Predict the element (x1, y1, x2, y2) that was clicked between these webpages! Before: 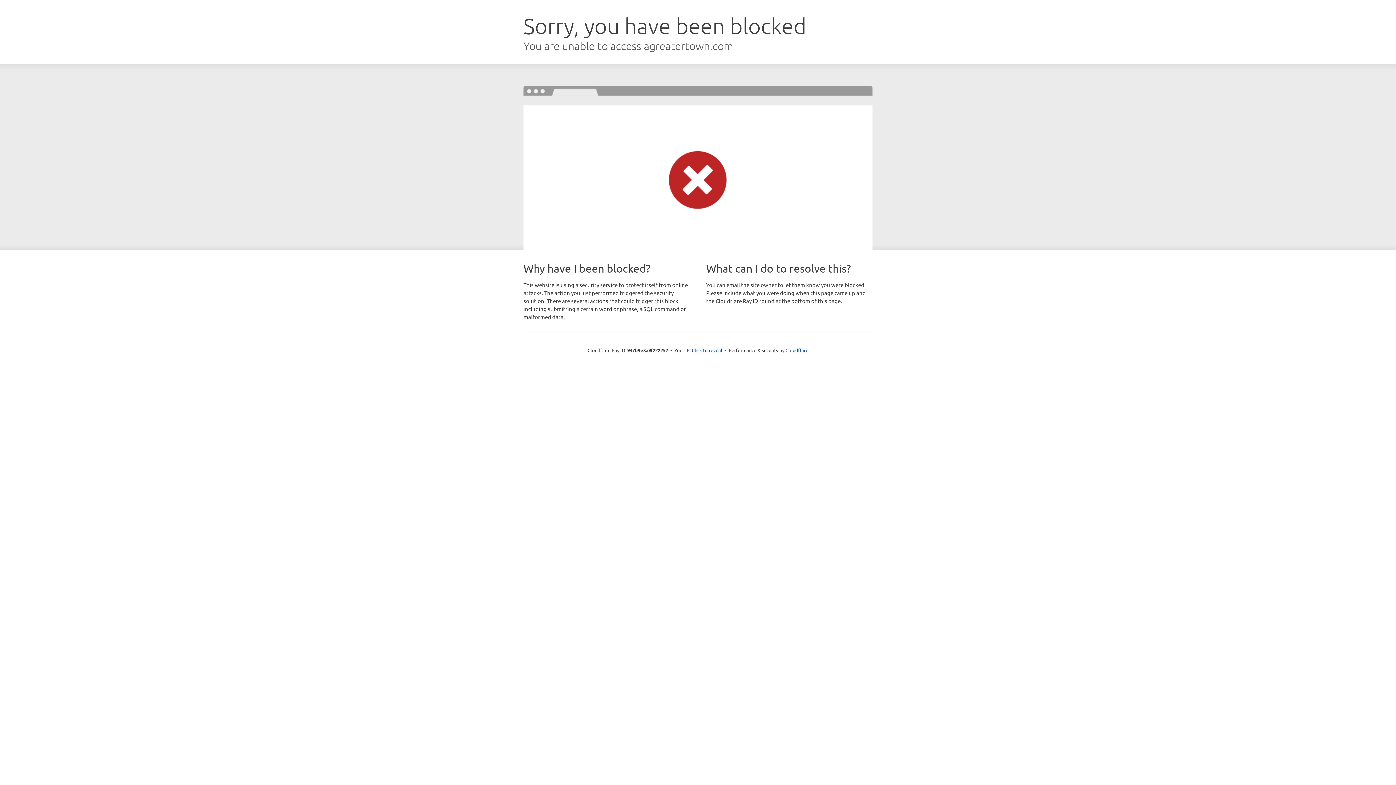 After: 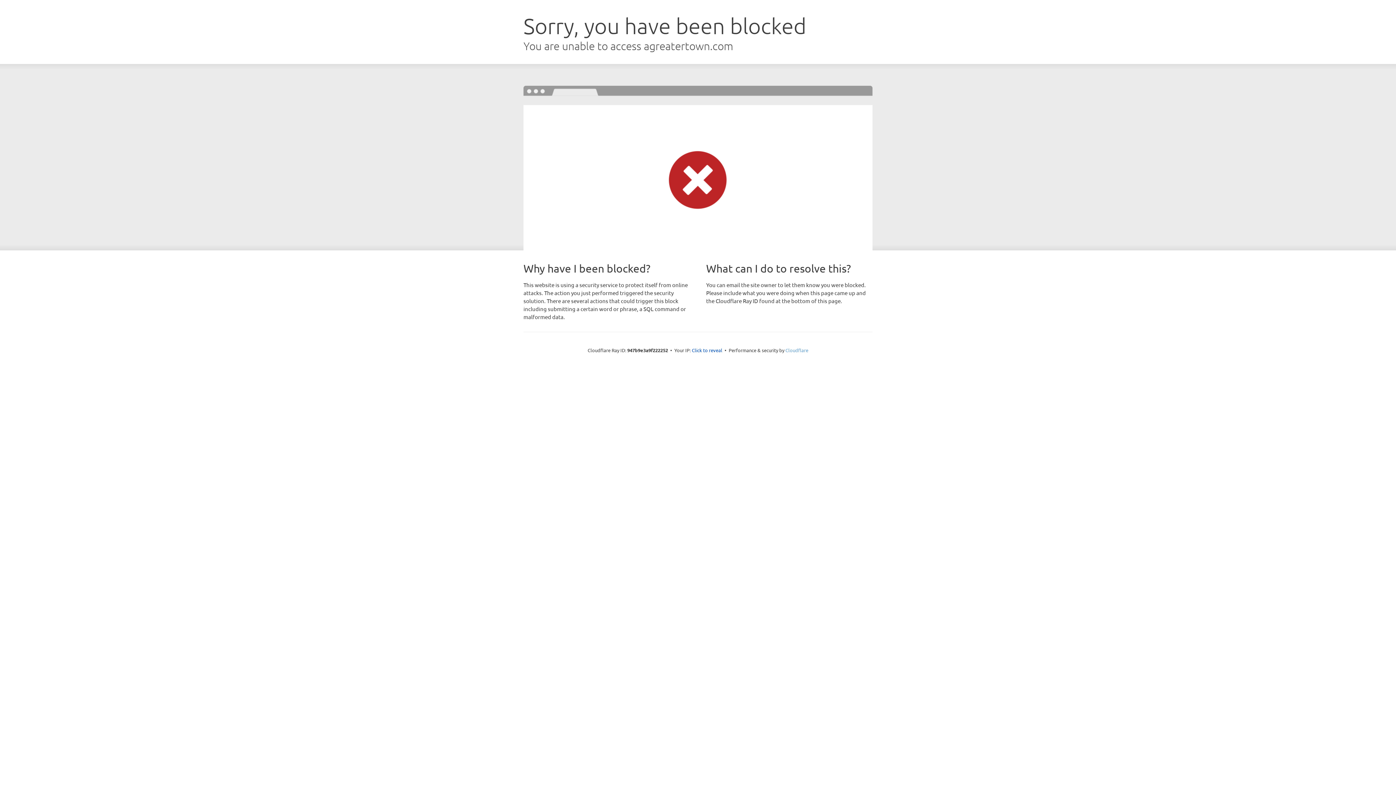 Action: label: Cloudflare bbox: (785, 347, 808, 353)